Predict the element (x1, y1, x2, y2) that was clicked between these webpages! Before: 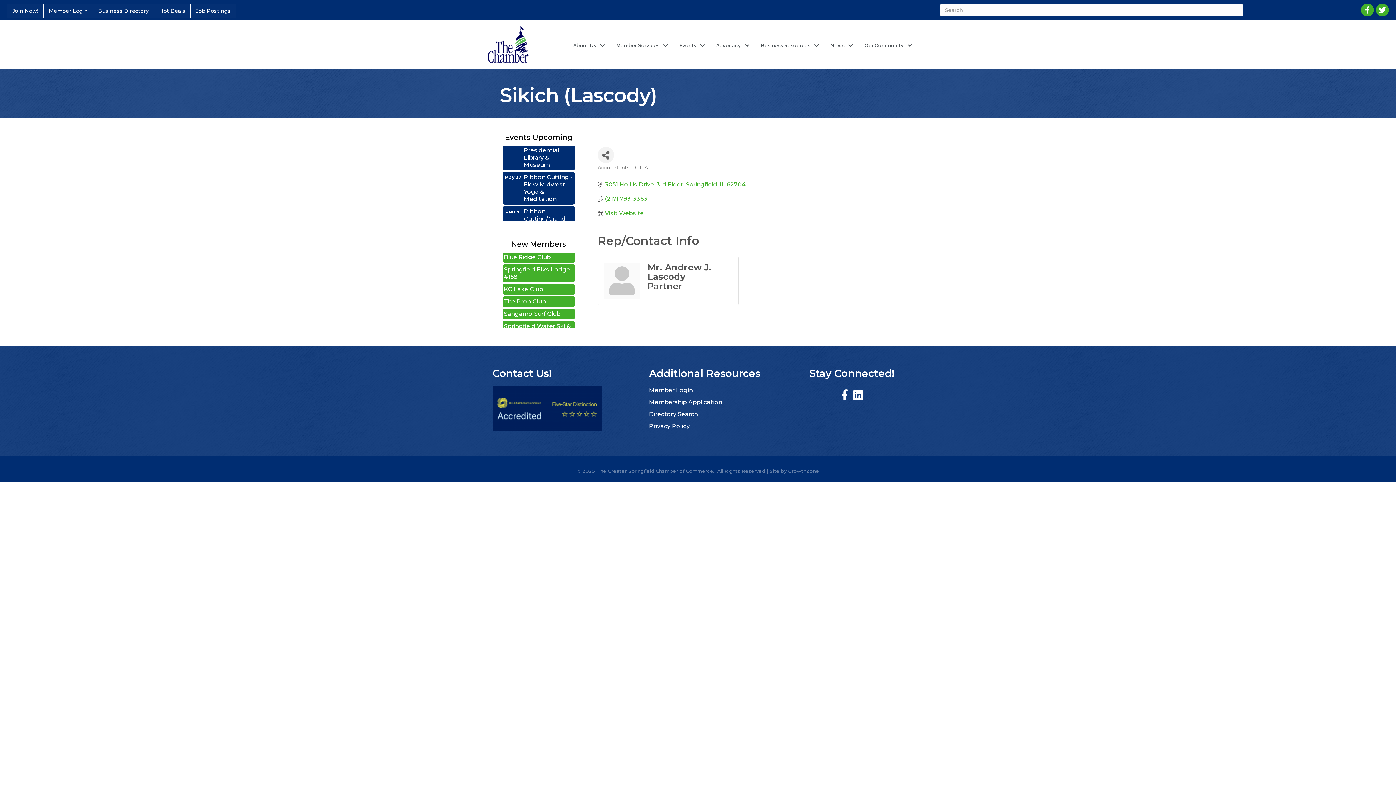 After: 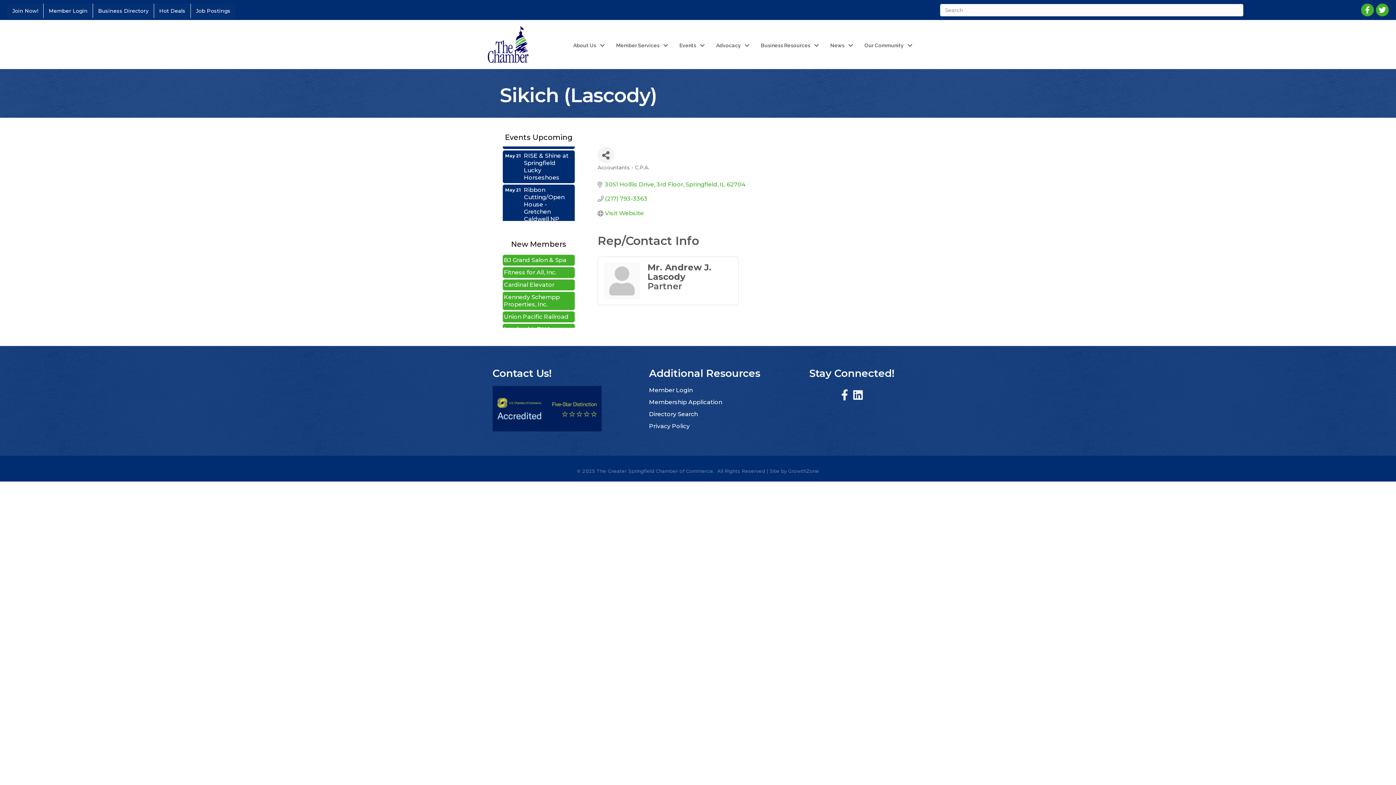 Action: bbox: (492, 405, 601, 411)